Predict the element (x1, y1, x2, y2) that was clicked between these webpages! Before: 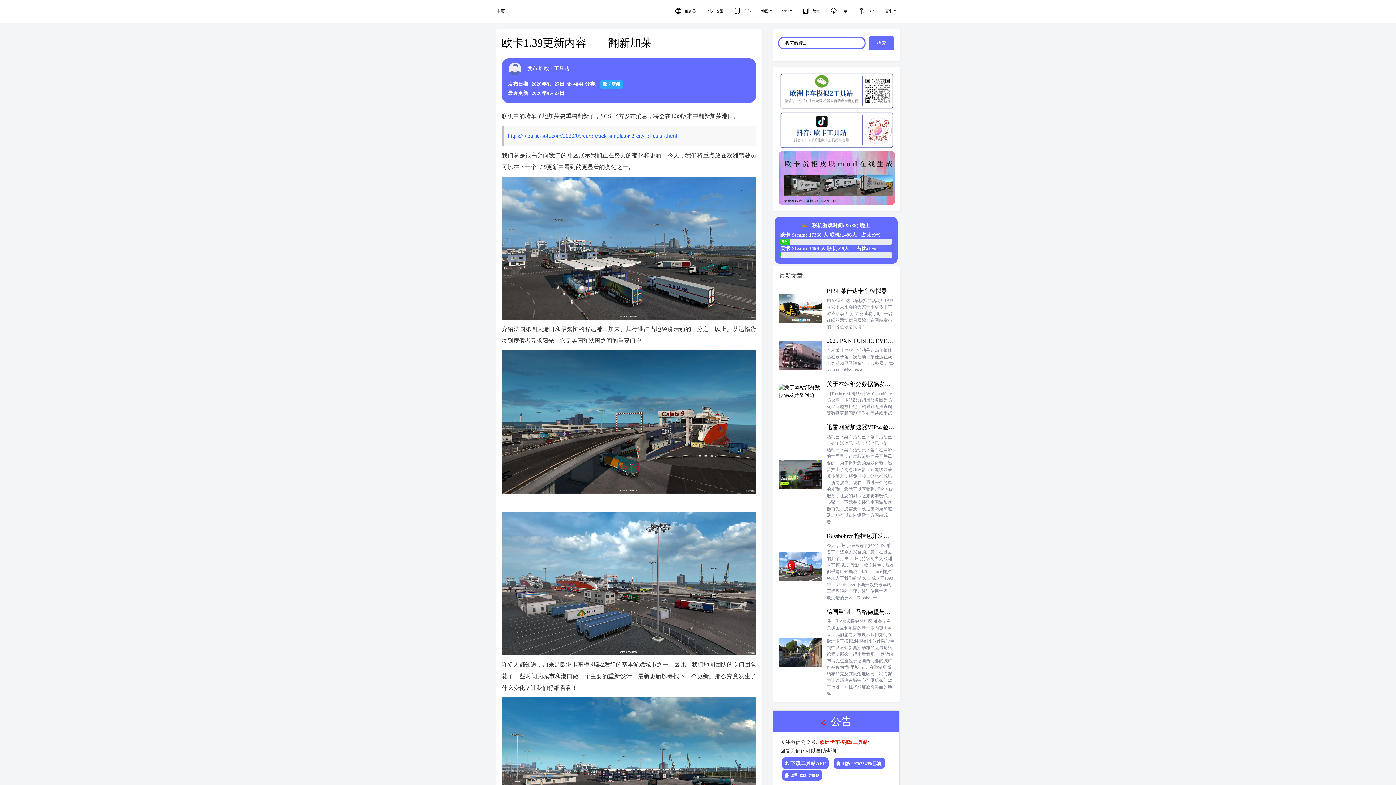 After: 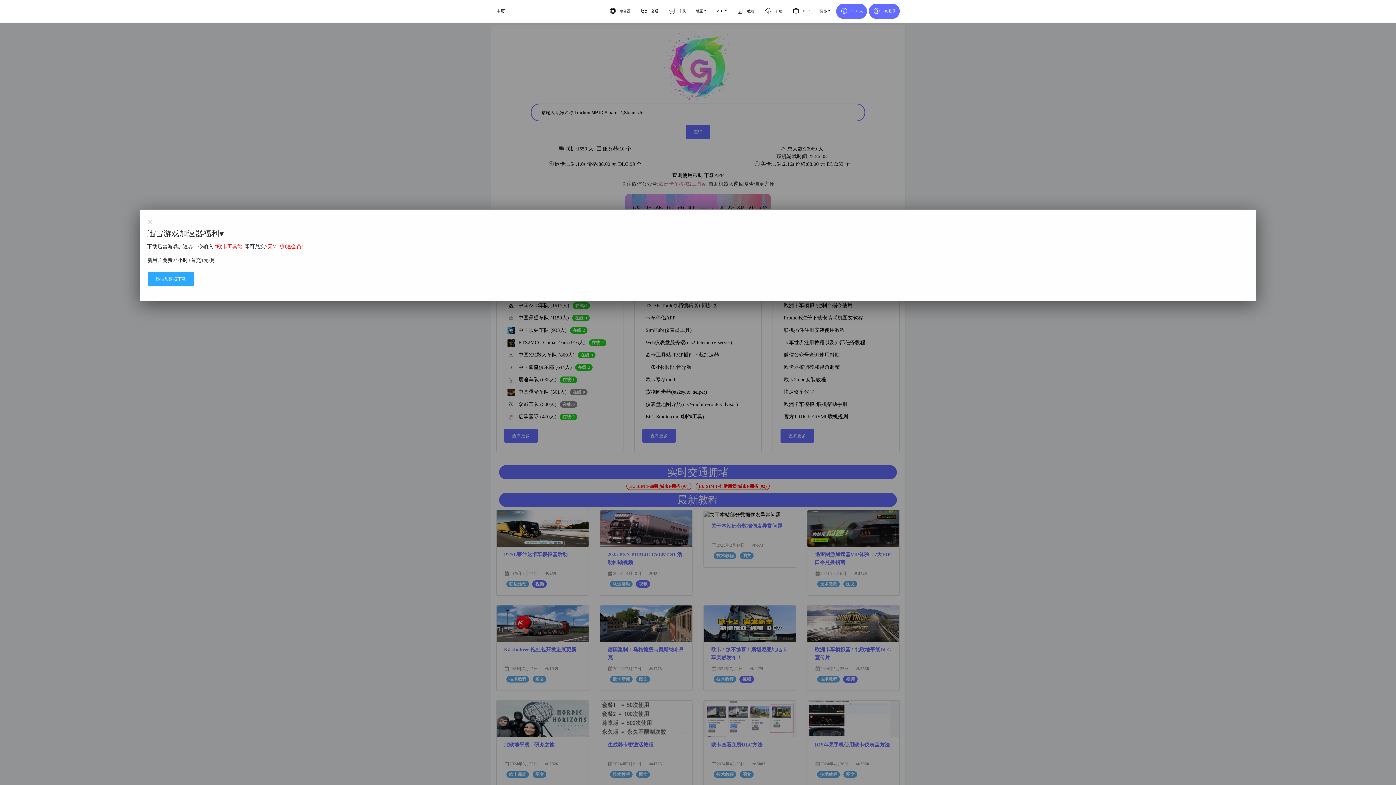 Action: label: 主页 bbox: (496, 3, 505, 18)